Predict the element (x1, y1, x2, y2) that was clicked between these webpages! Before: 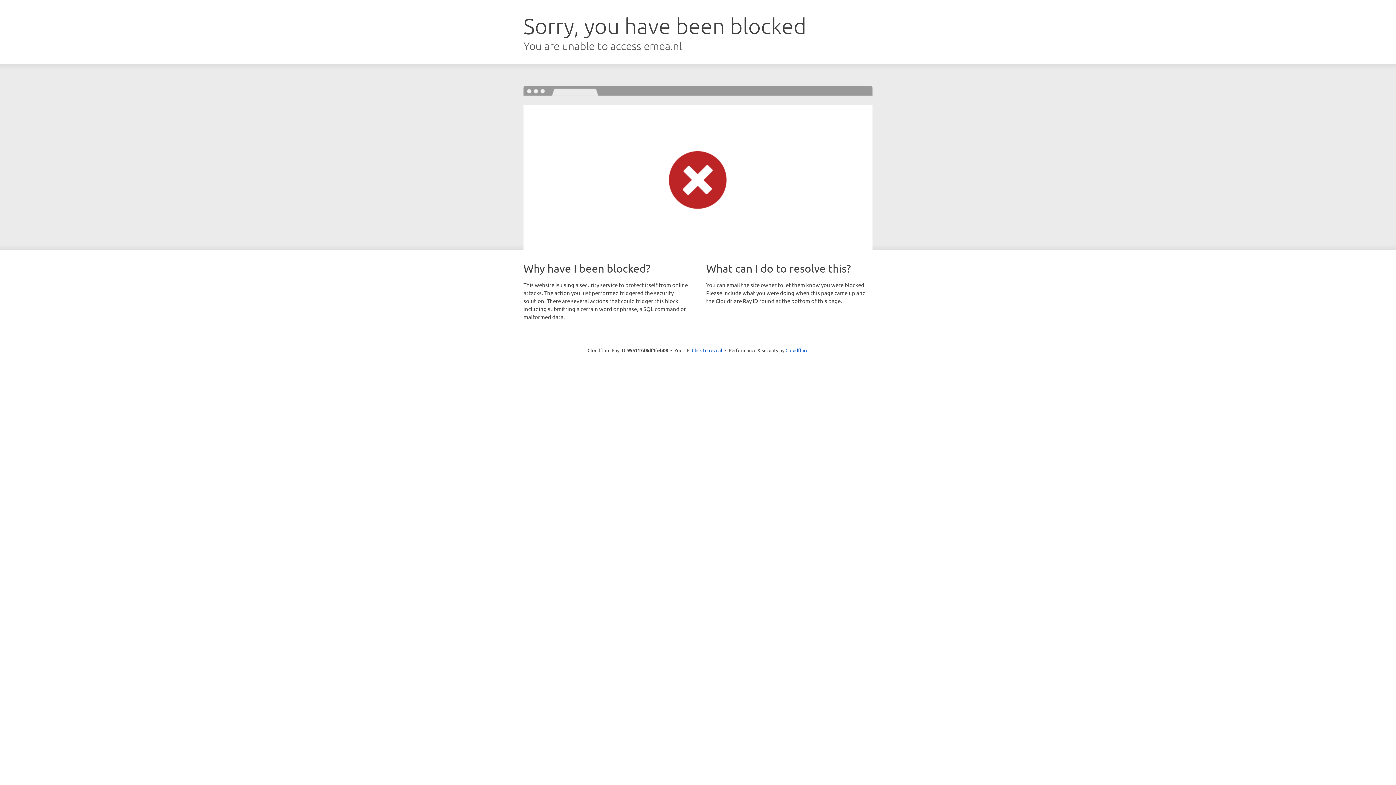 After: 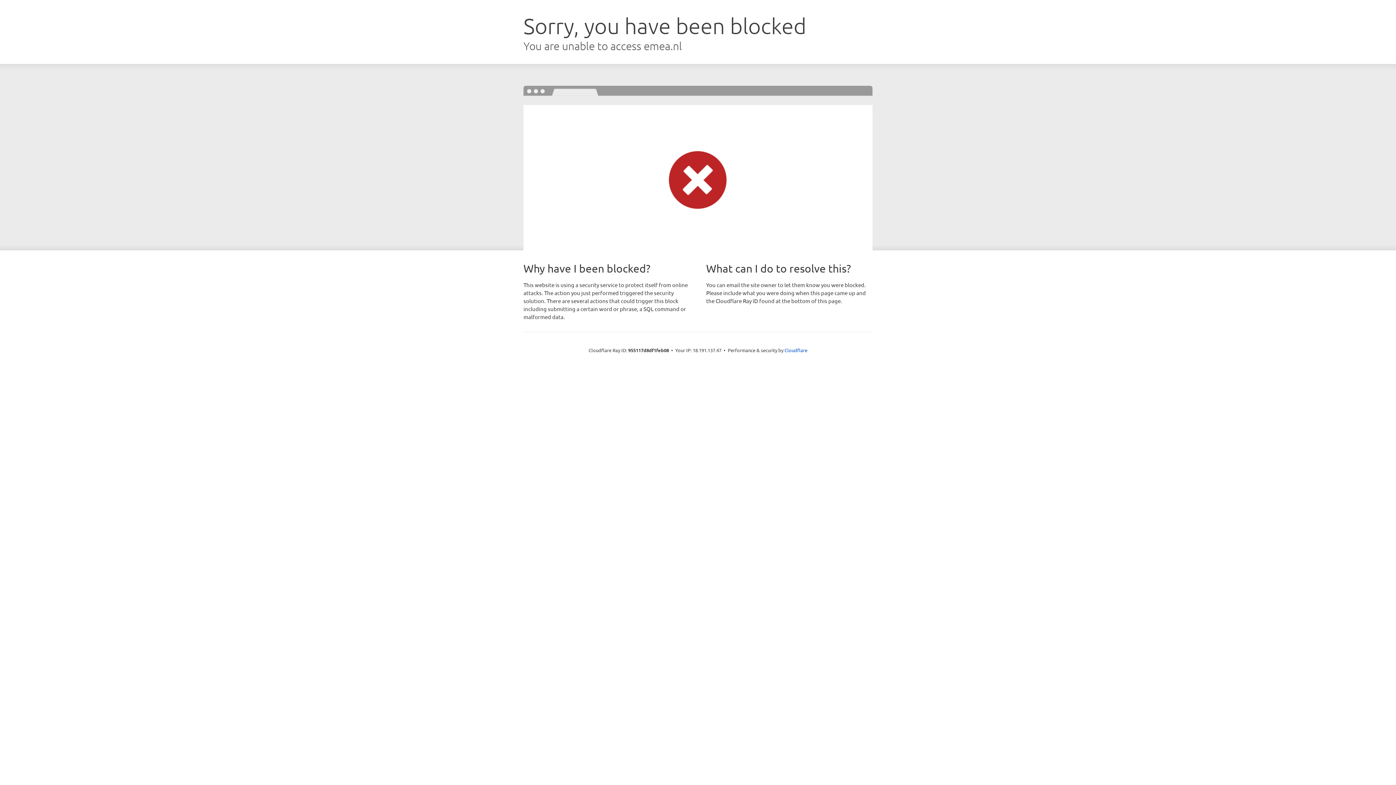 Action: bbox: (692, 346, 722, 353) label: Click to reveal